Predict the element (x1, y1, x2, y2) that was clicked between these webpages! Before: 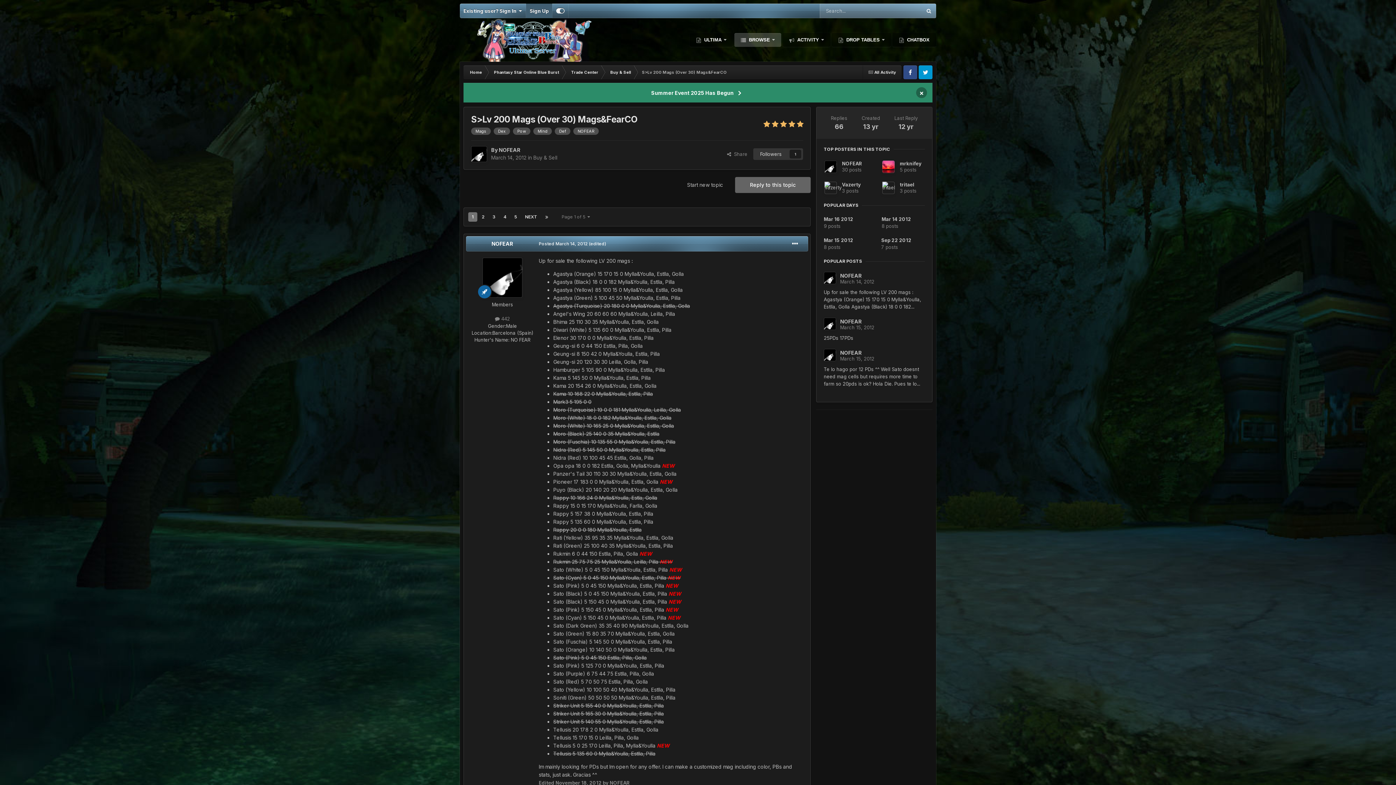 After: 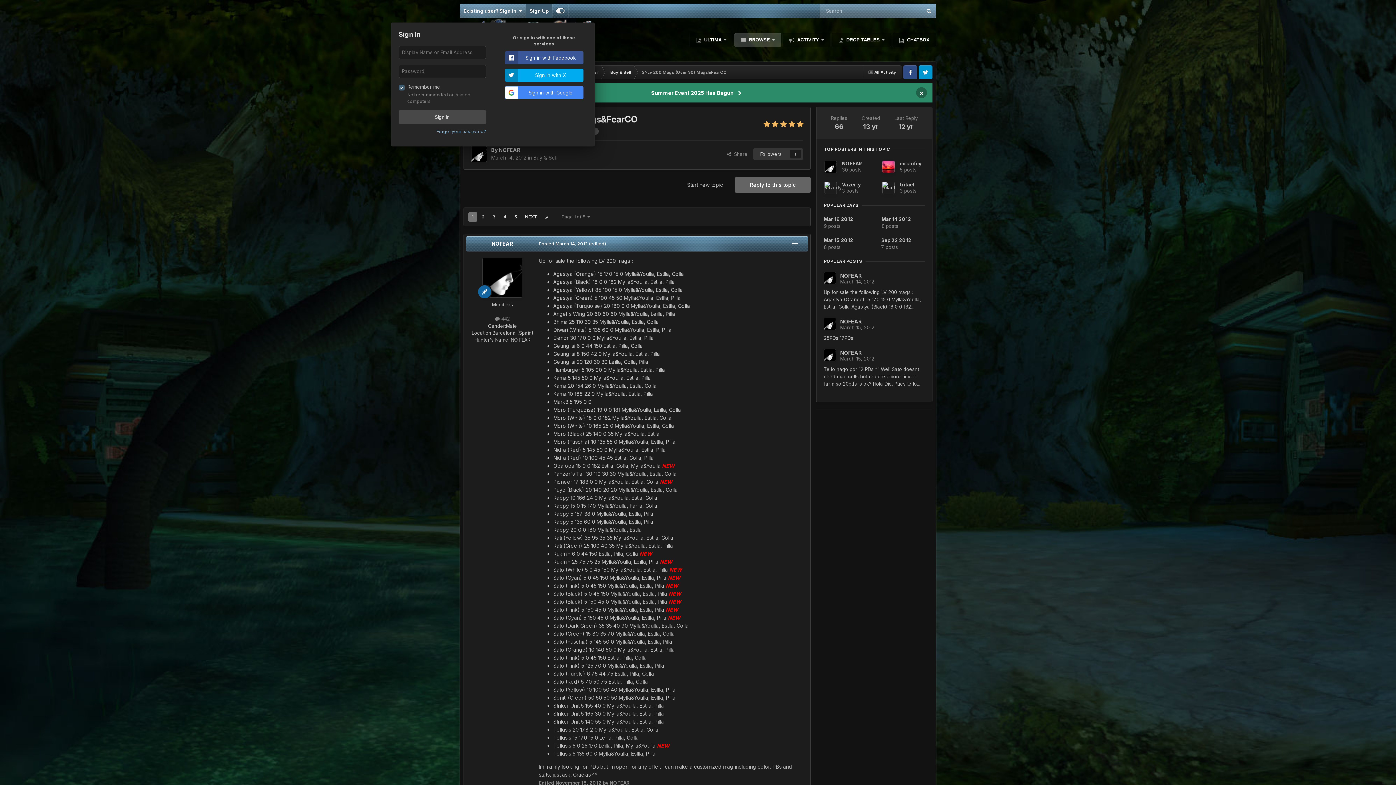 Action: bbox: (460, 3, 525, 18) label: Existing user? Sign In  